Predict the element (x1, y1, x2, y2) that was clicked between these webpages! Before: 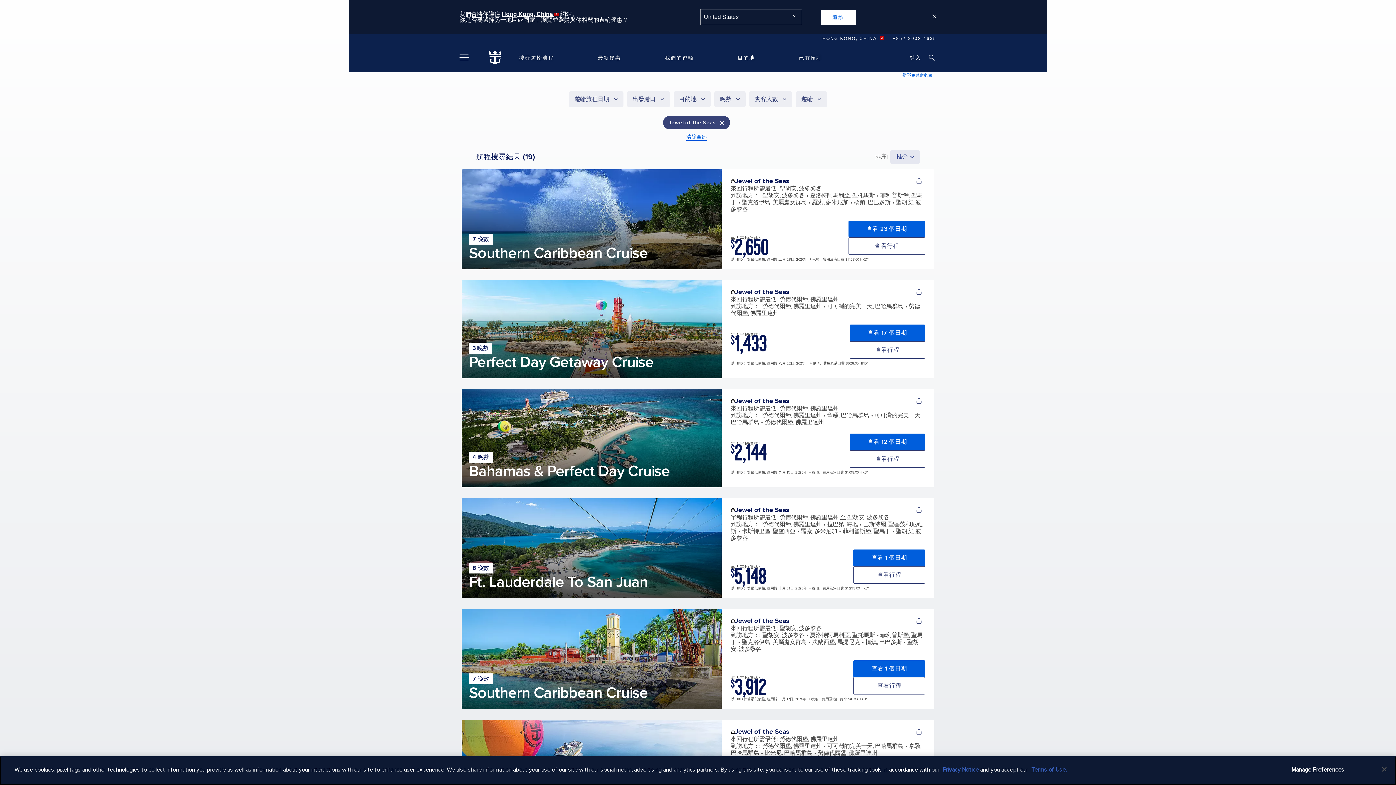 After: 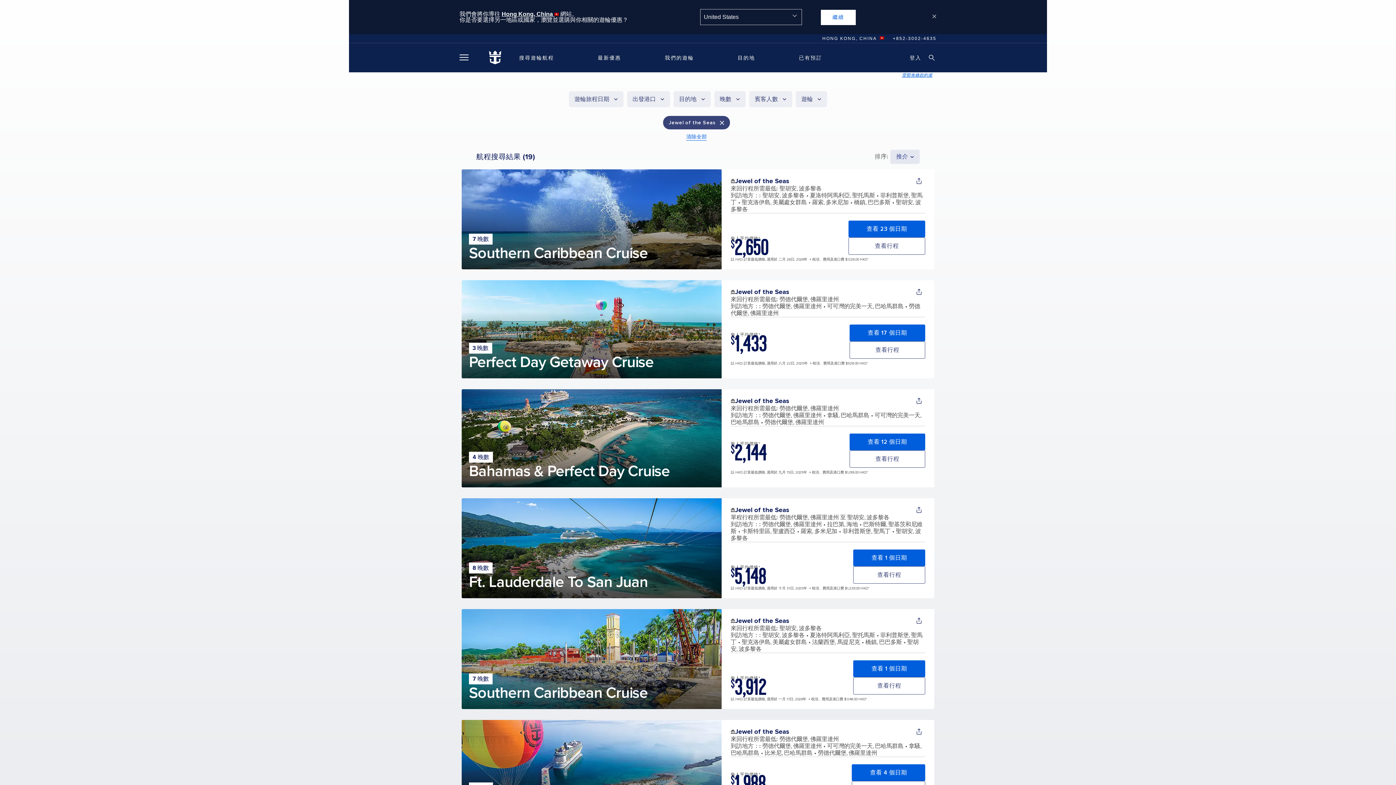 Action: bbox: (893, 36, 936, 41) label: a11yPhoneButtonAriaText